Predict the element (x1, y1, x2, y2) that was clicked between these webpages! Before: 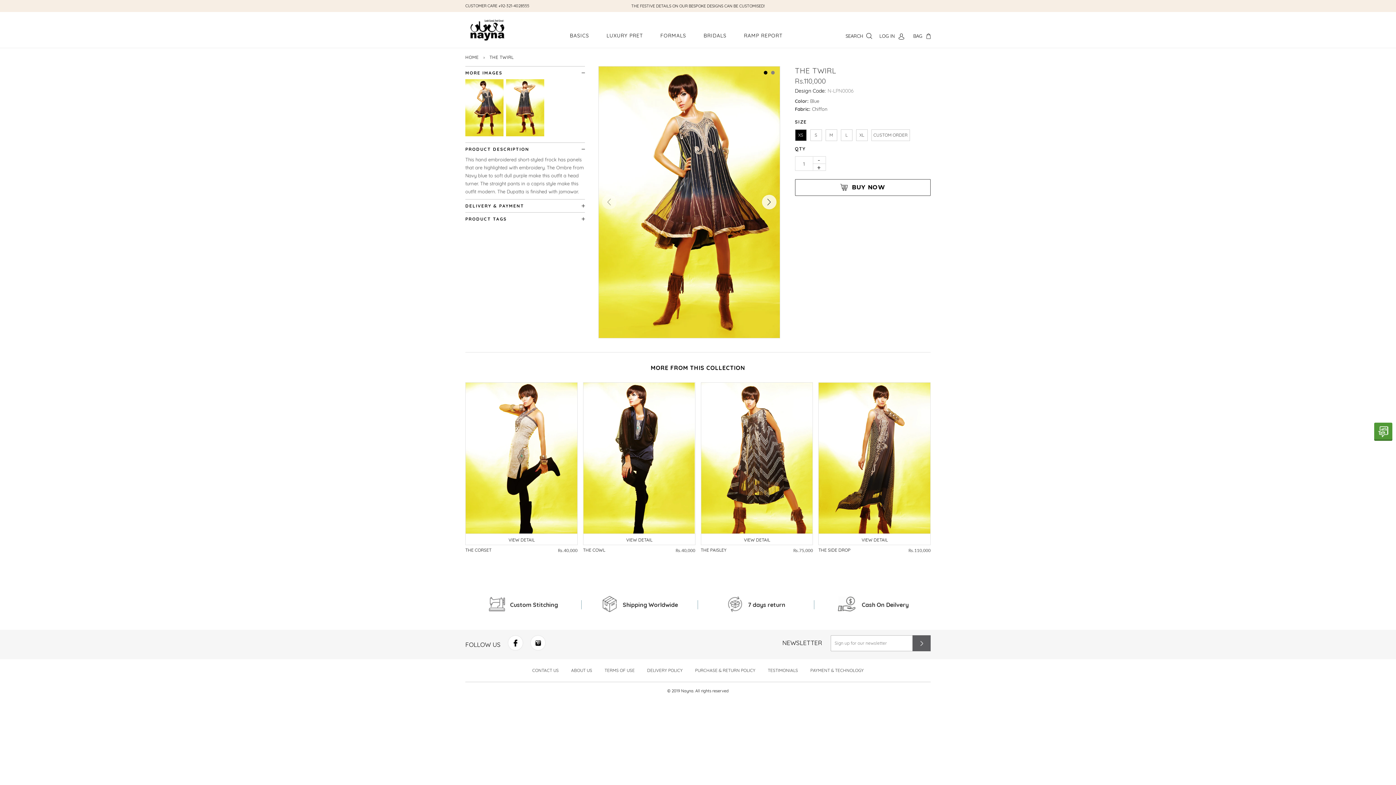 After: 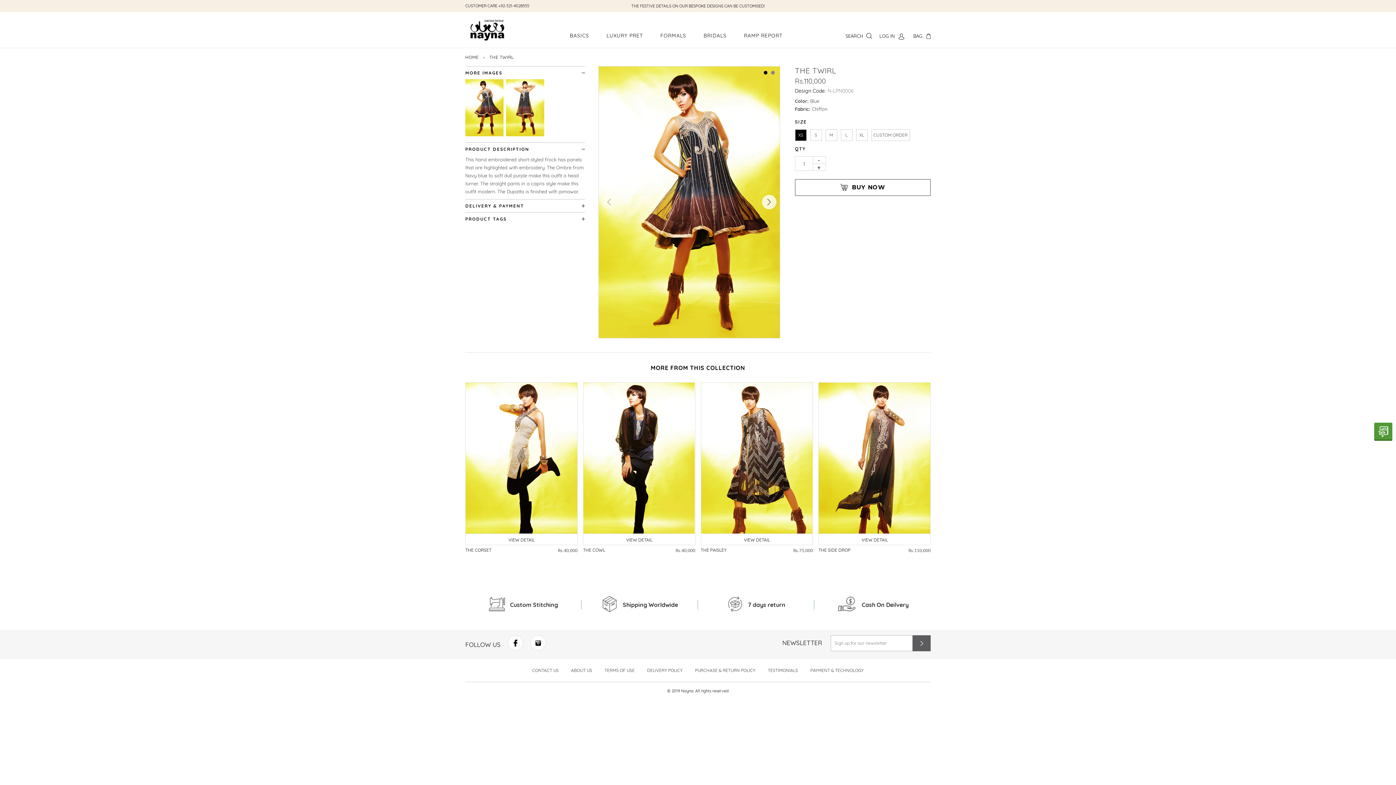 Action: bbox: (763, 70, 767, 74) label: 1